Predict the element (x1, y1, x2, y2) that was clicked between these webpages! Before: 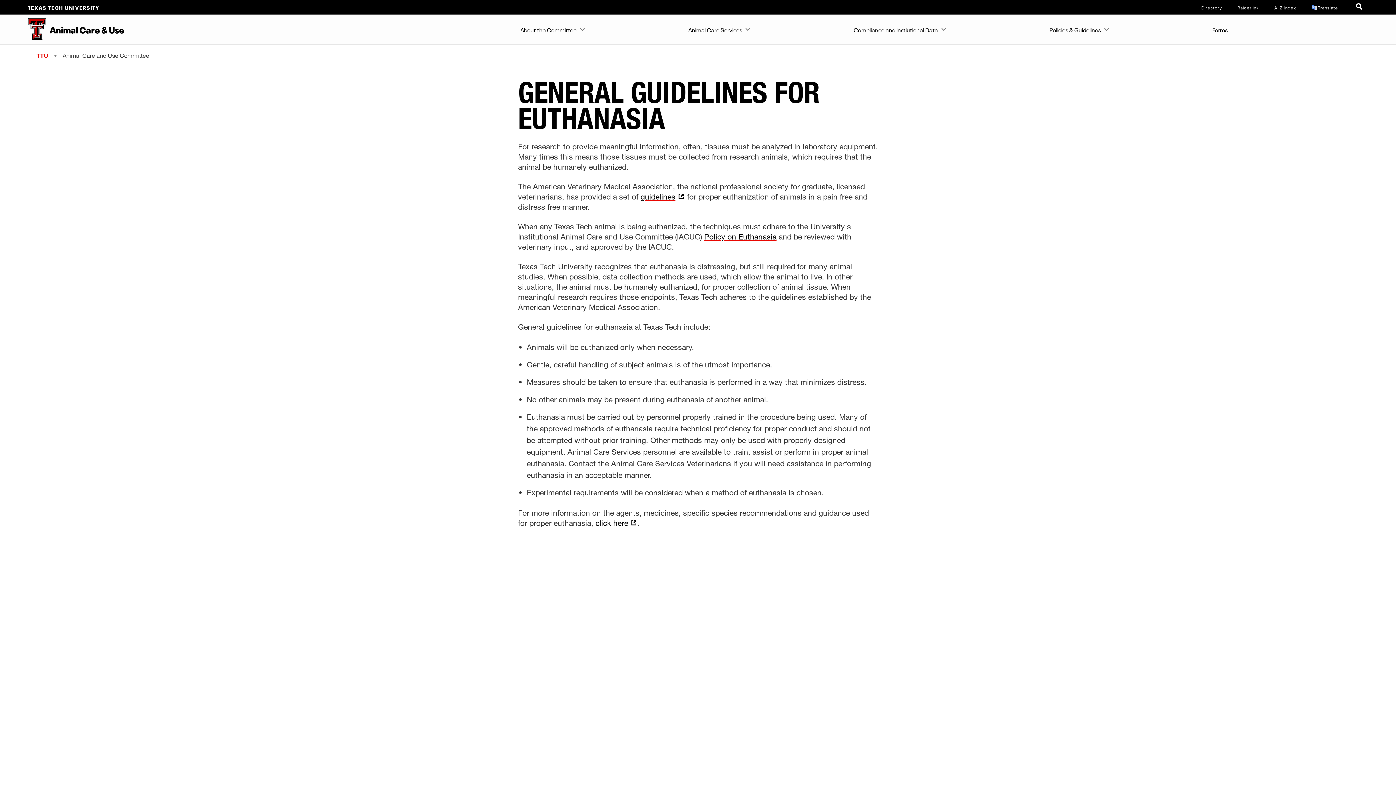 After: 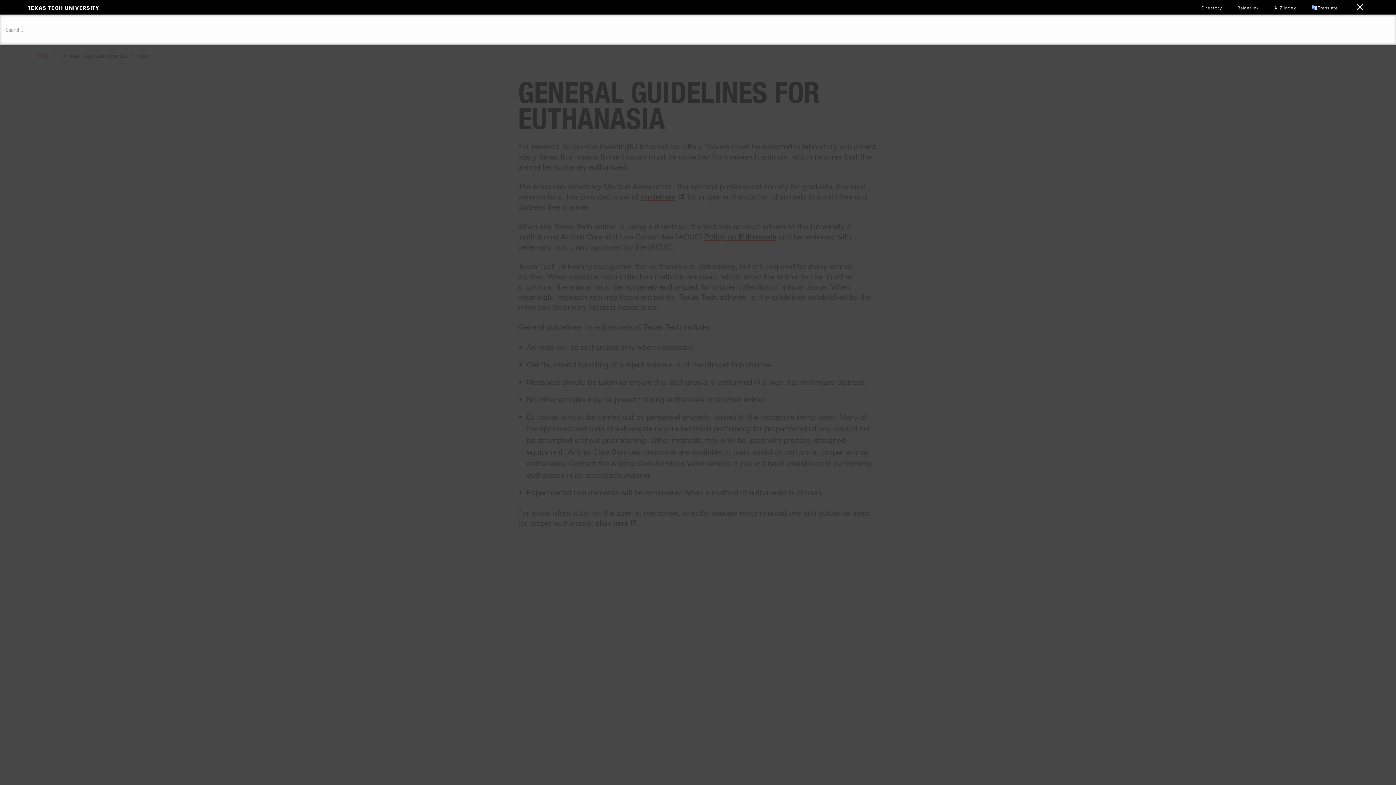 Action: bbox: (1352, 0, 1368, 15)